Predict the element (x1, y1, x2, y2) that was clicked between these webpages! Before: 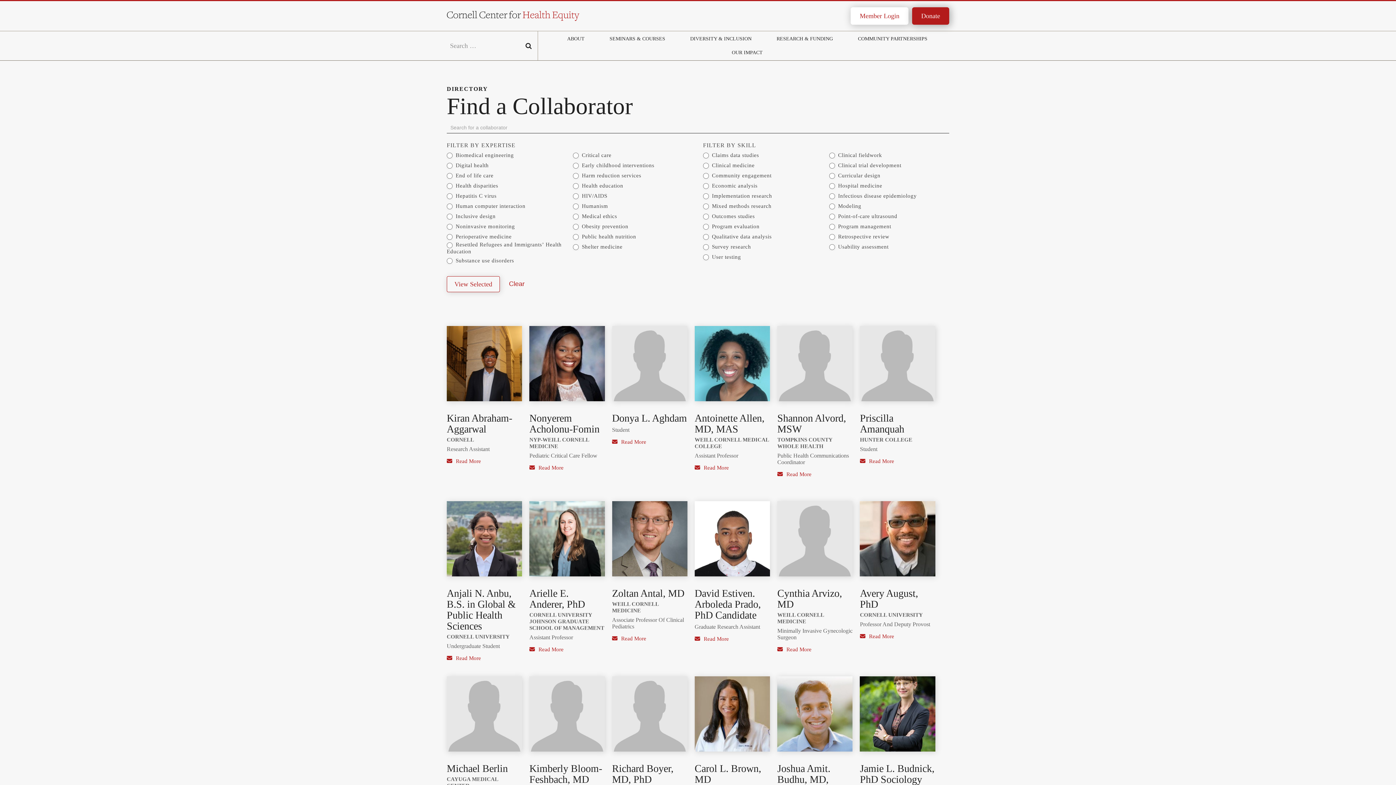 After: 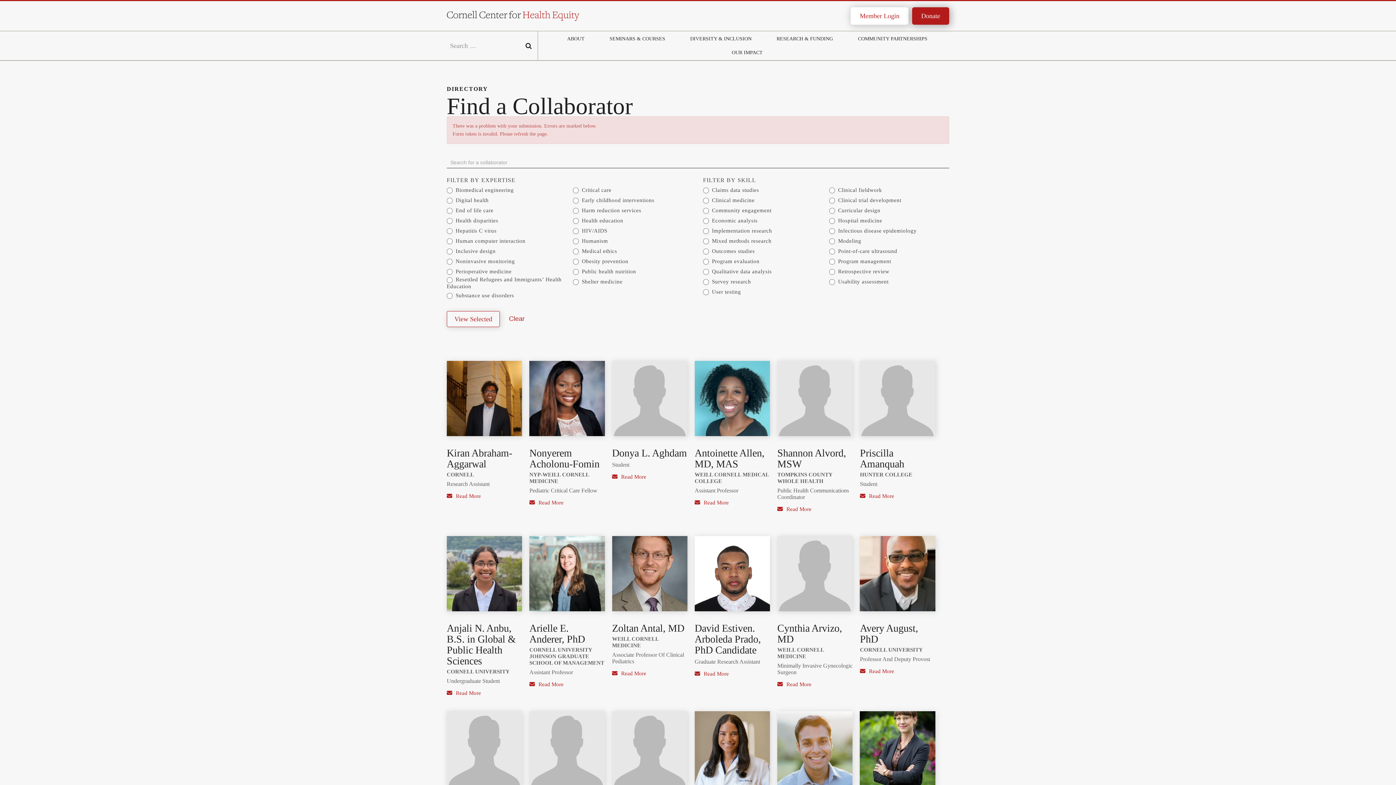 Action: label: View Selected bbox: (446, 276, 500, 292)